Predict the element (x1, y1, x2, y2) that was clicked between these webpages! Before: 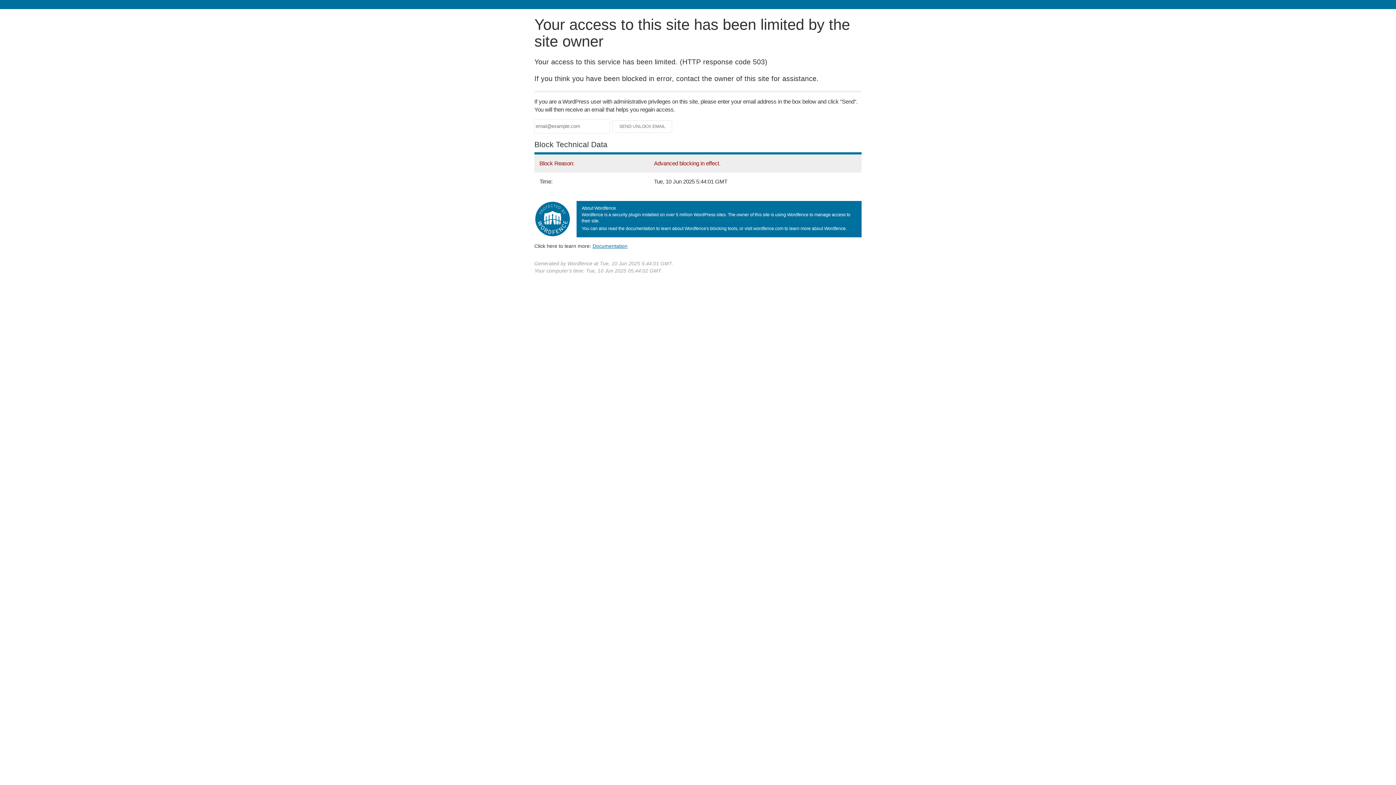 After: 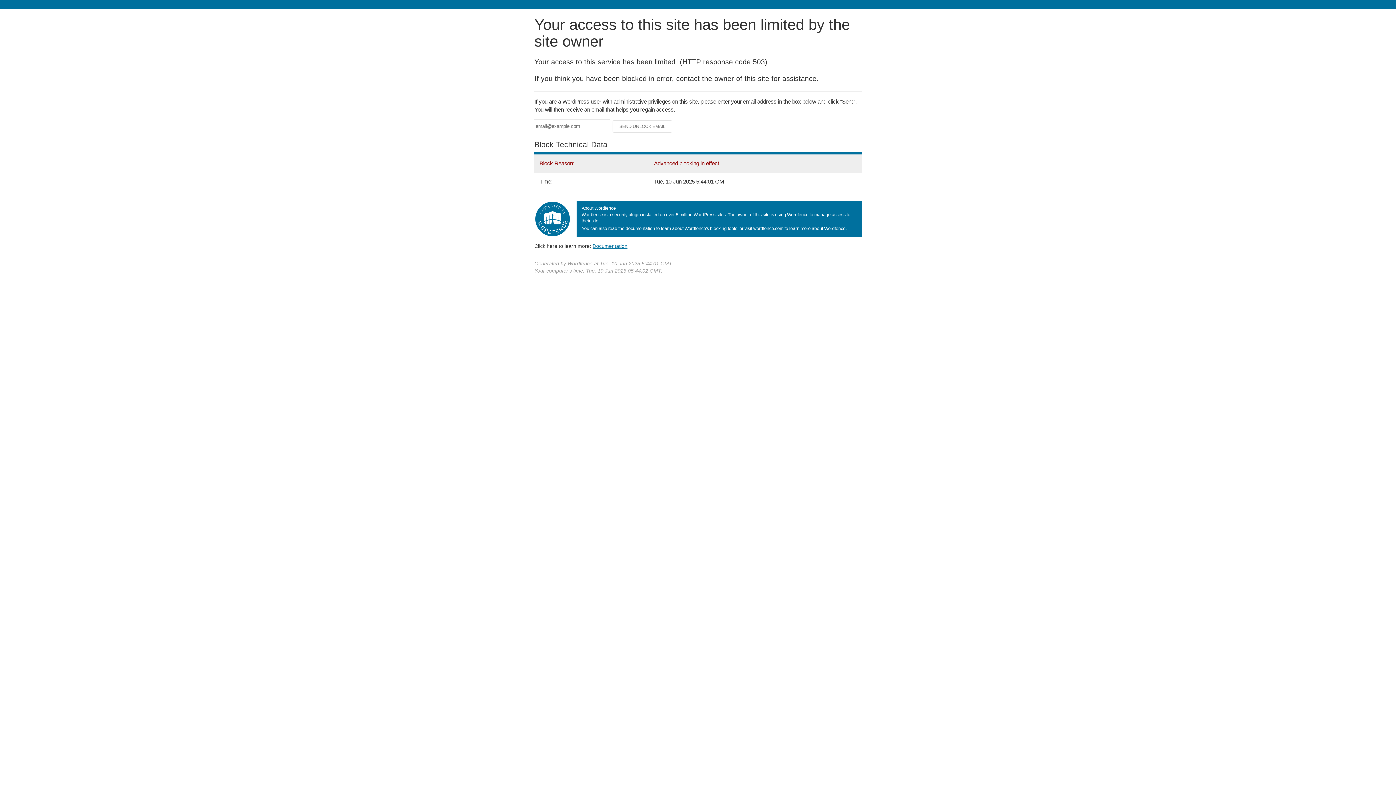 Action: label: Documentation bbox: (592, 243, 627, 248)